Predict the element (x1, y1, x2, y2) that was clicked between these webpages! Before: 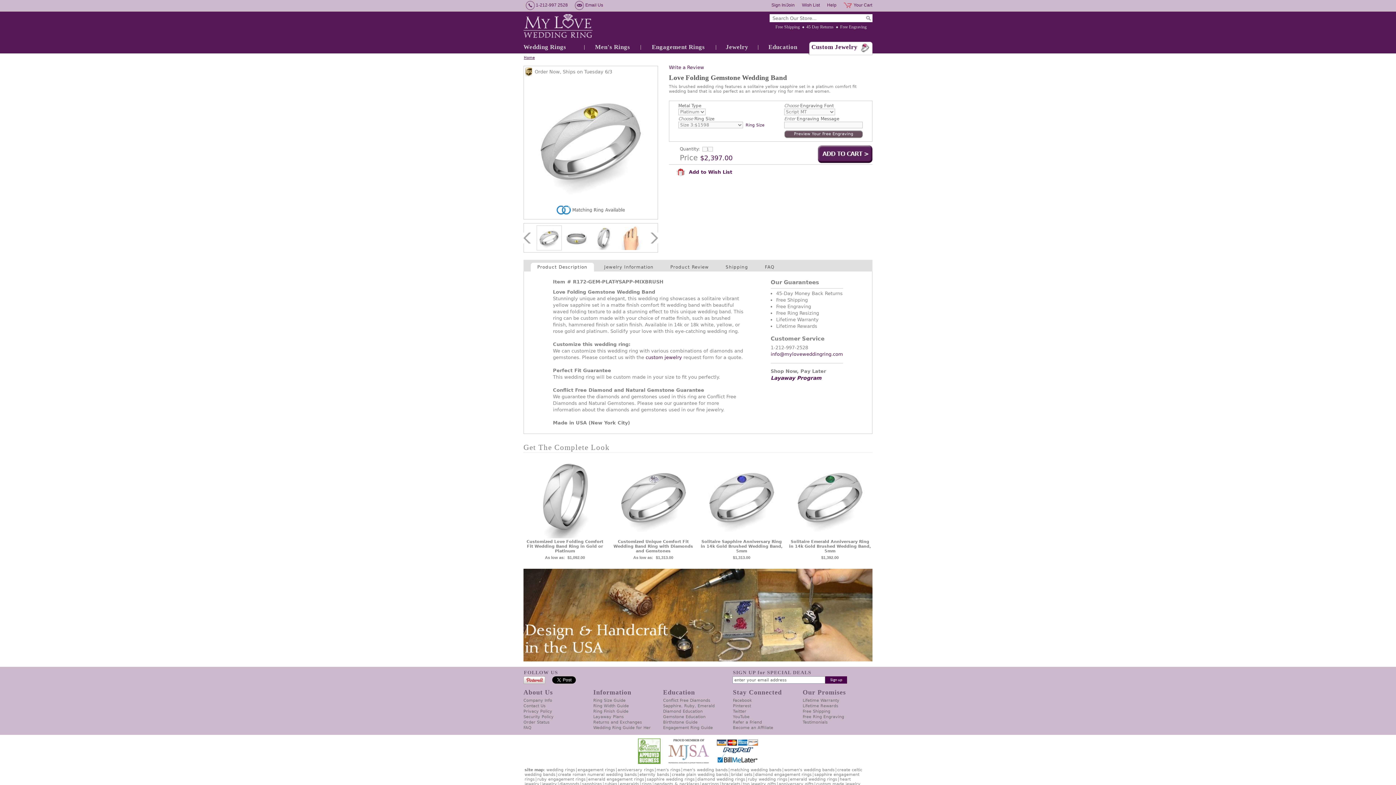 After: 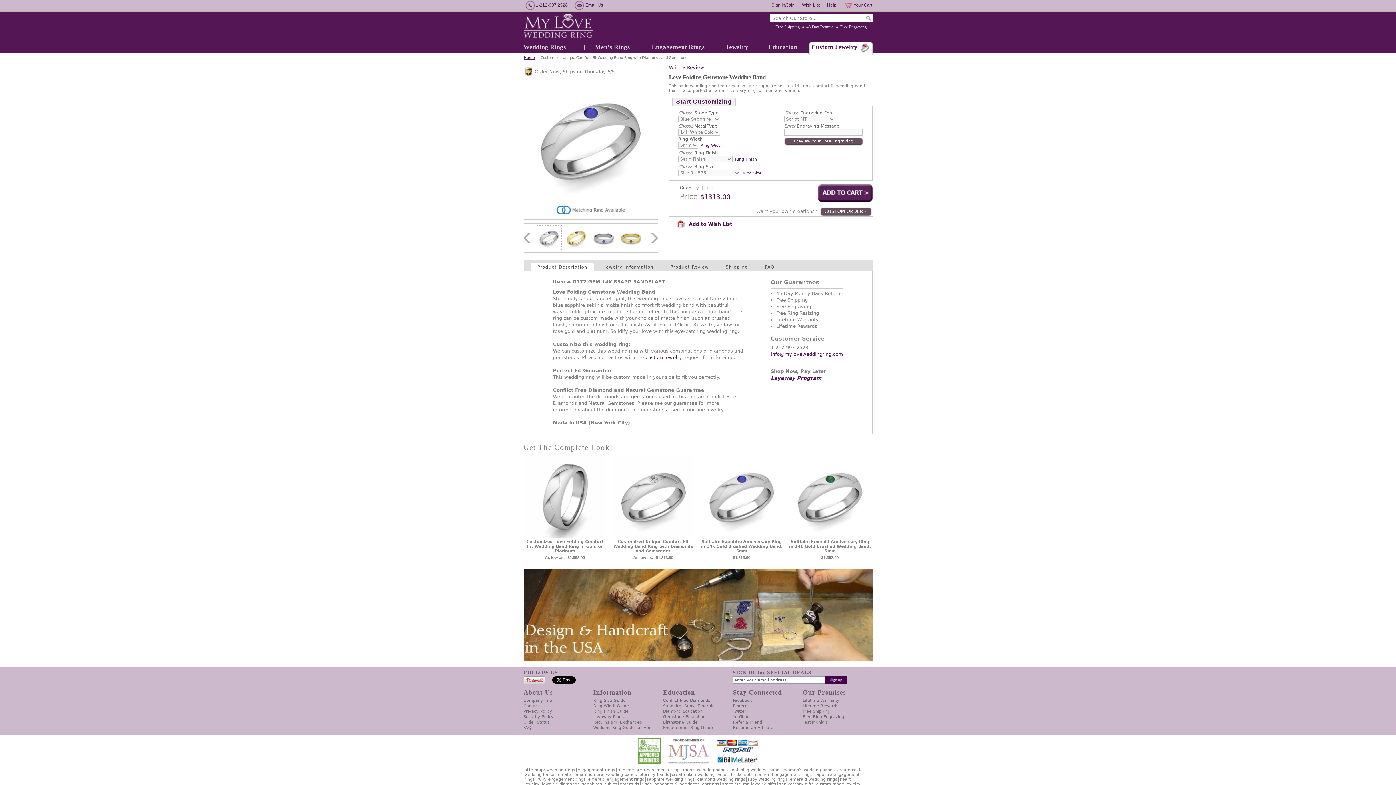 Action: bbox: (612, 456, 694, 539)